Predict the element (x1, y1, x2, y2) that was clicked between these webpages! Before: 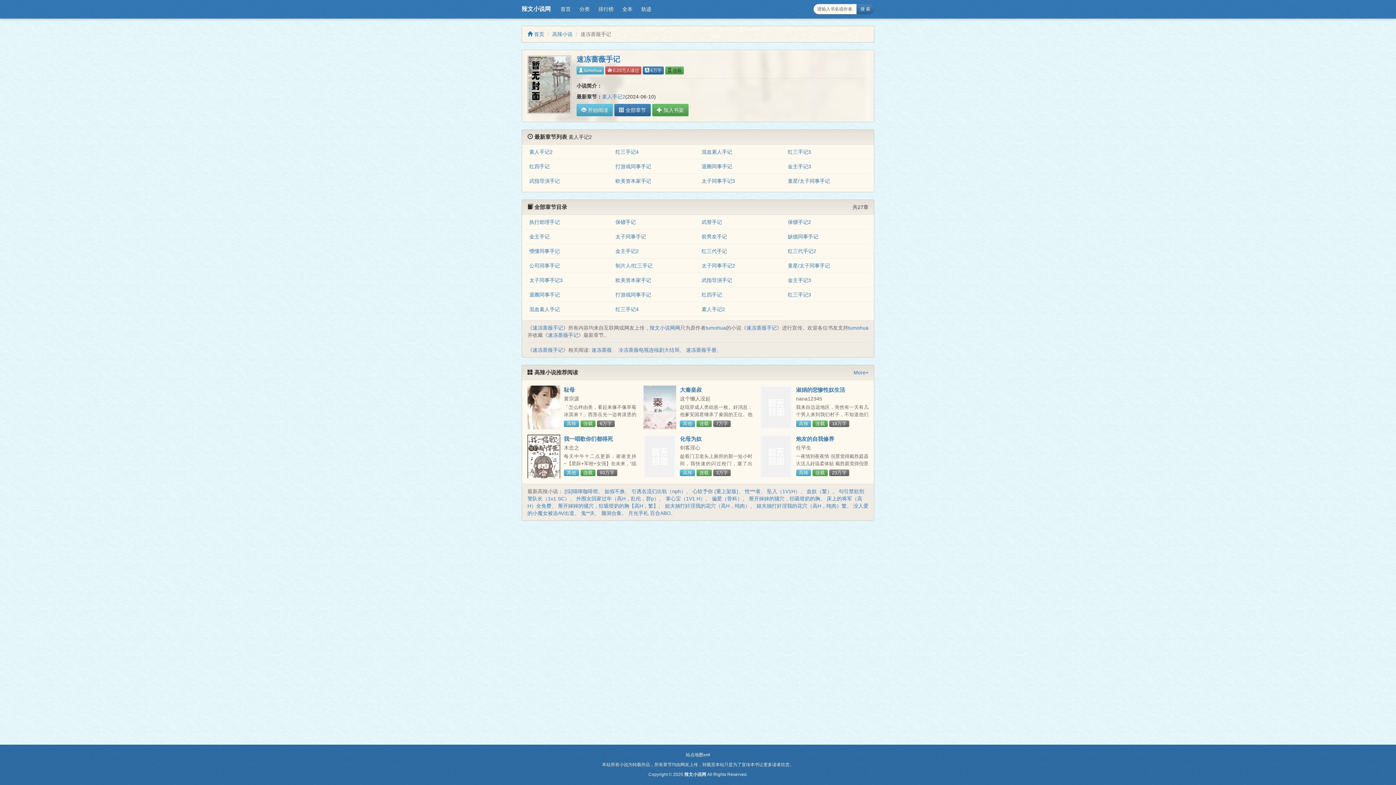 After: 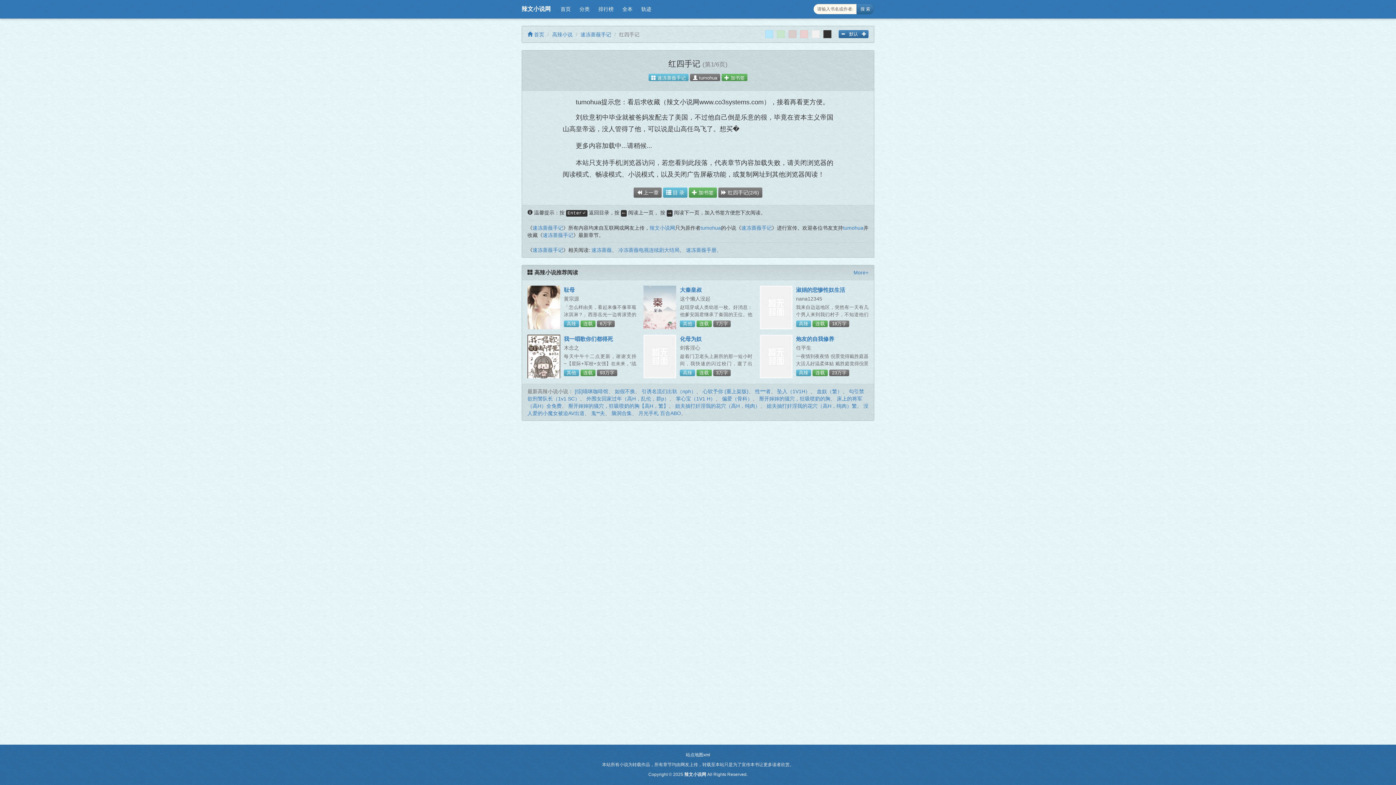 Action: label: 红四手记 bbox: (529, 163, 549, 169)